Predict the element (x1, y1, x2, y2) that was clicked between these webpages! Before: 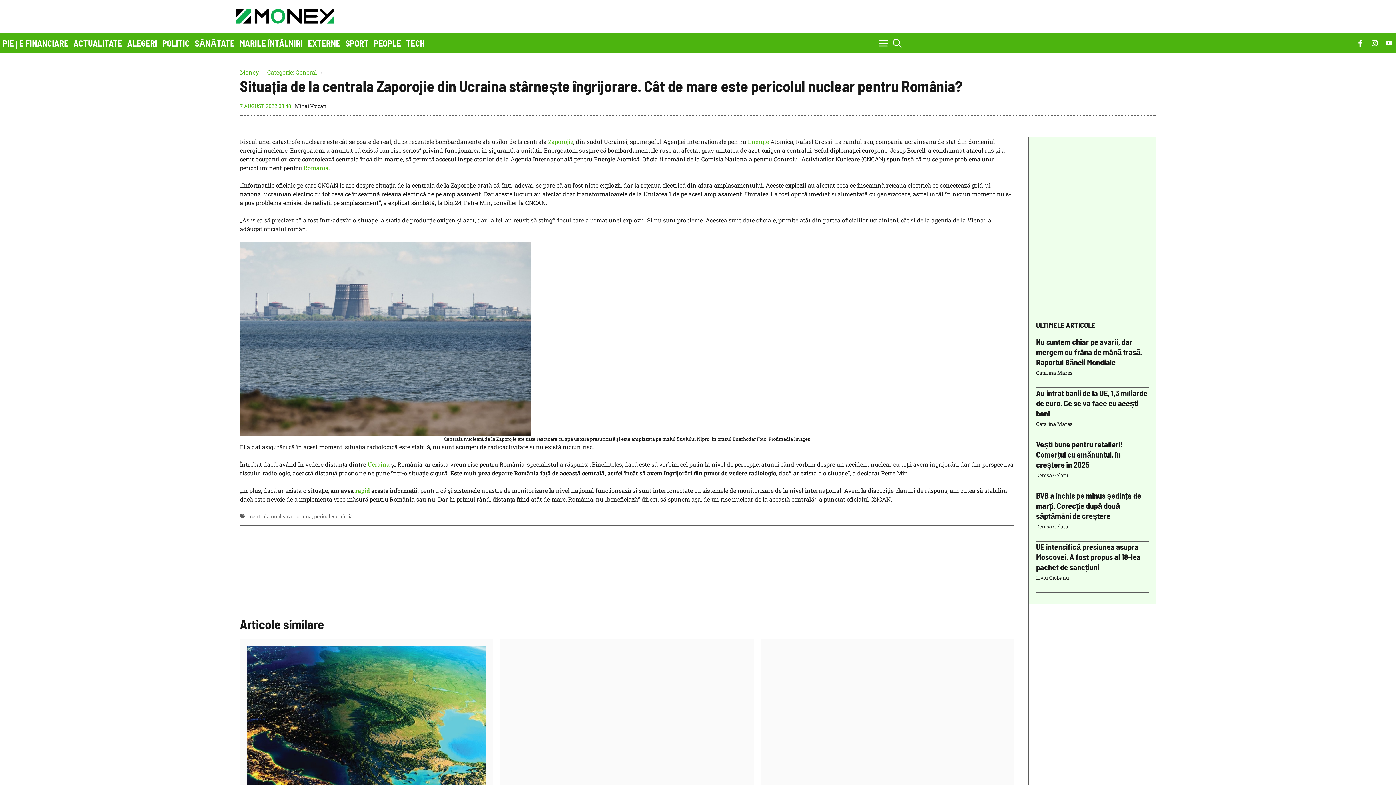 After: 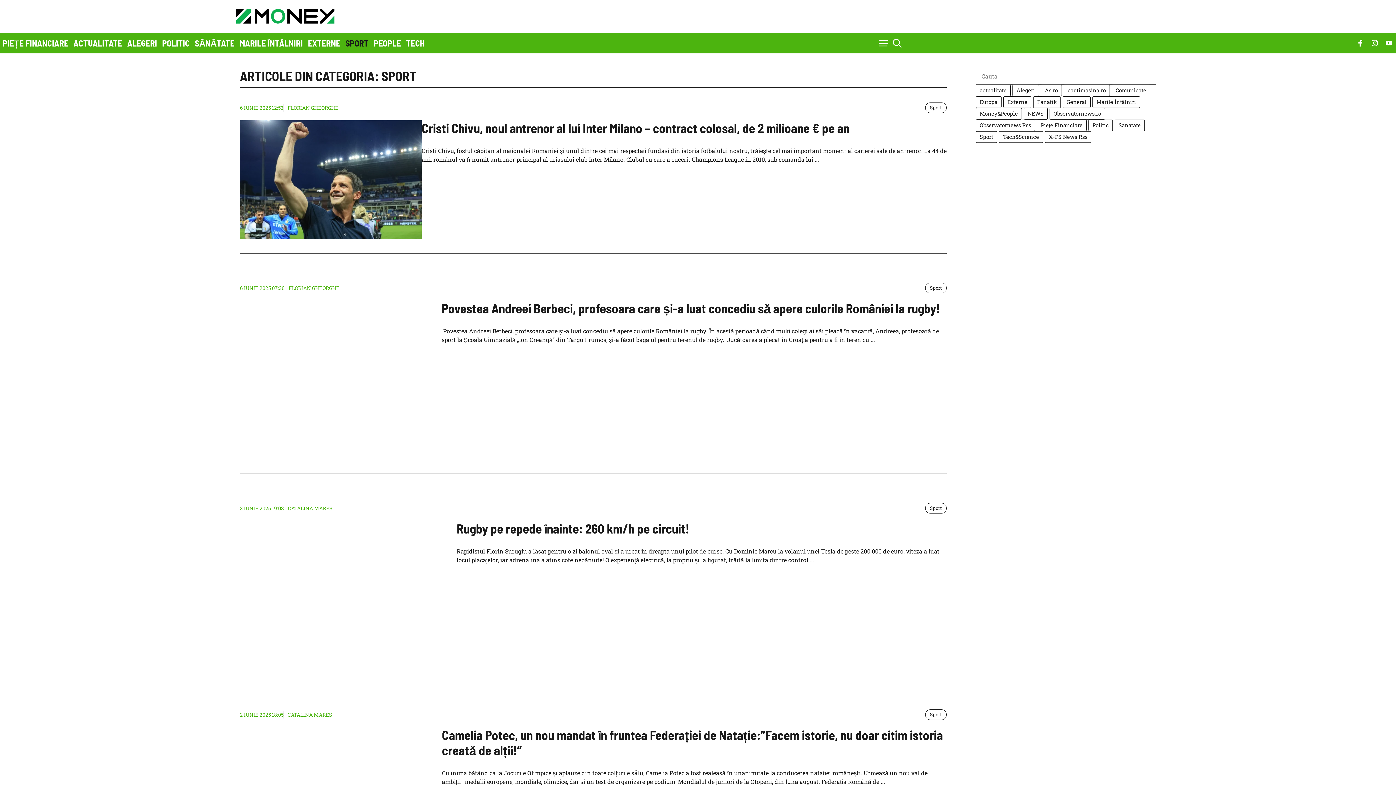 Action: label: SPORT bbox: (342, 32, 371, 53)